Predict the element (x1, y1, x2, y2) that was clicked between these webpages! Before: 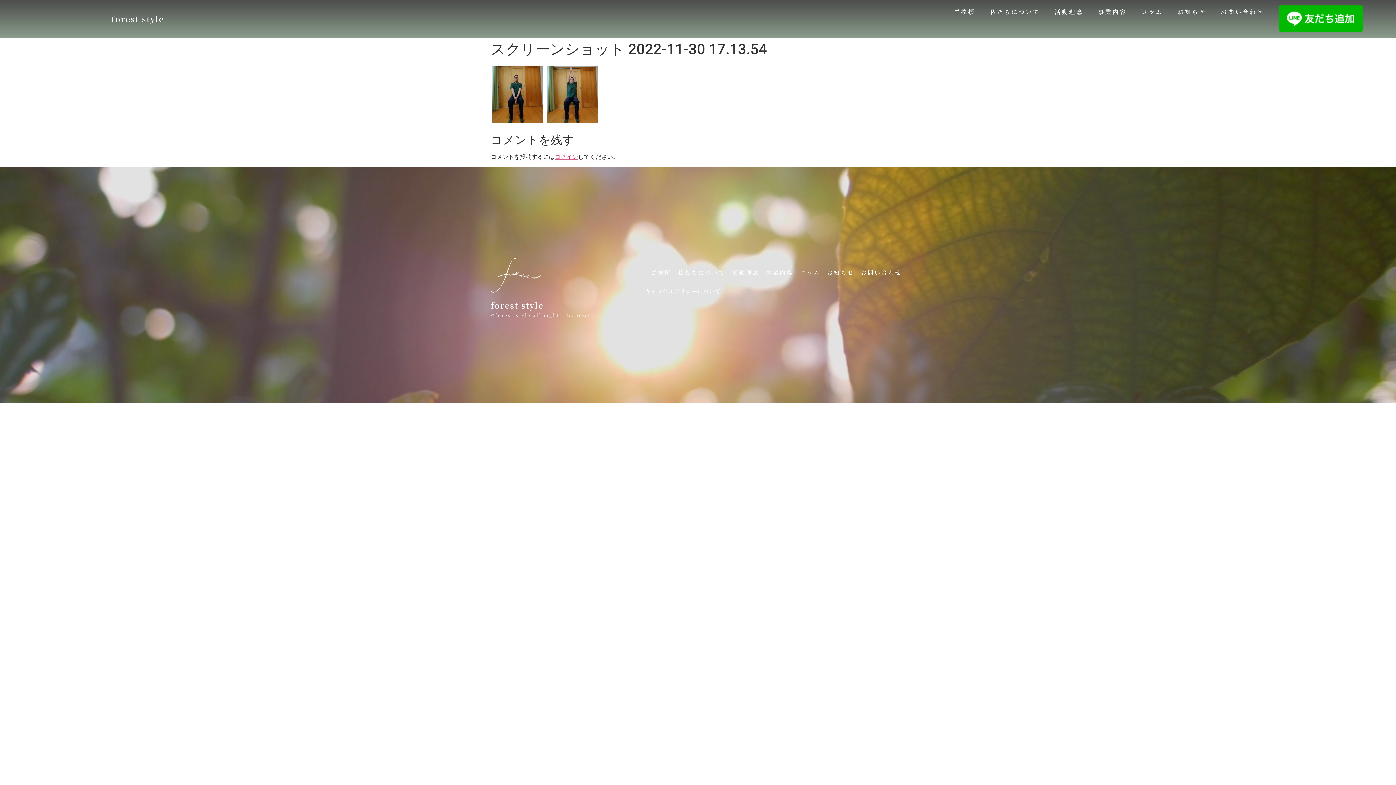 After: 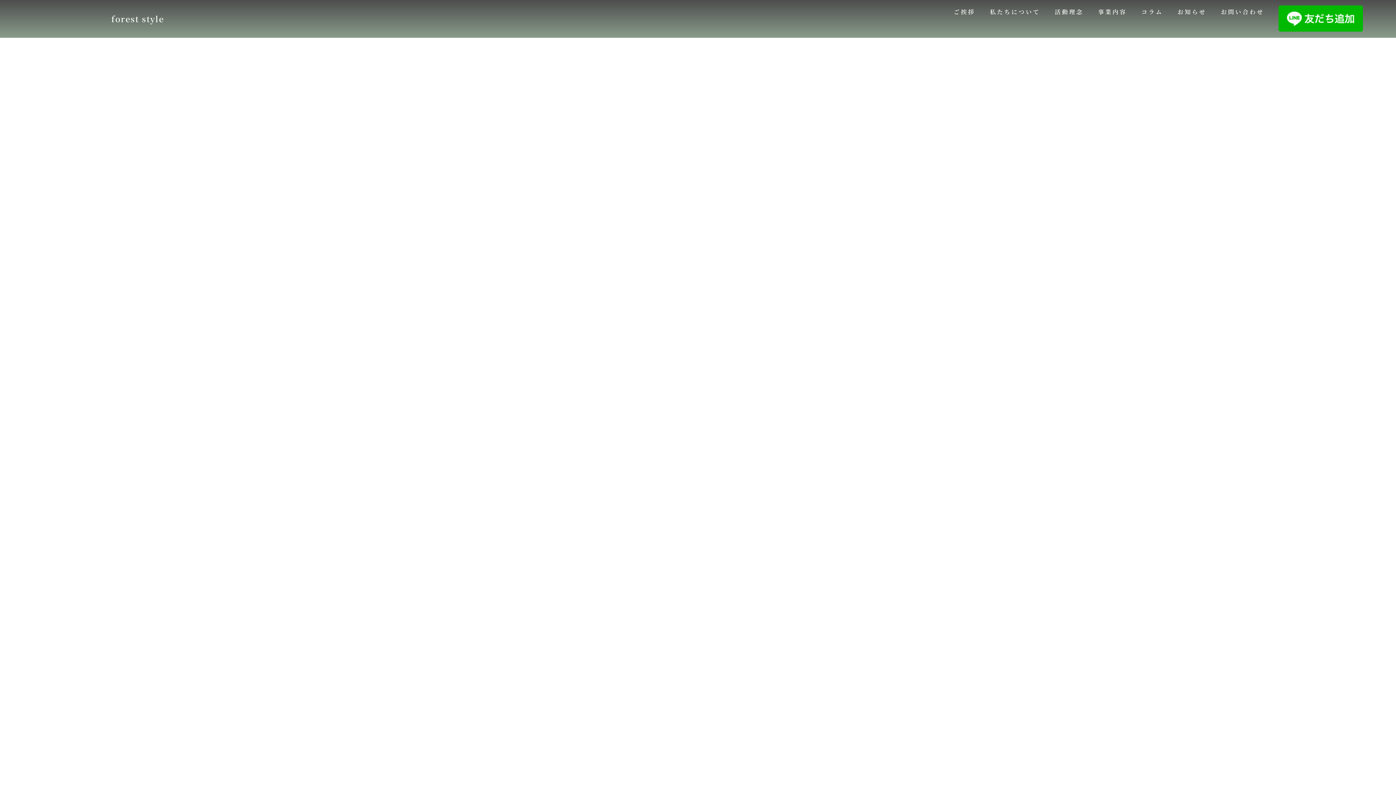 Action: bbox: (111, 13, 164, 24) label: forest style